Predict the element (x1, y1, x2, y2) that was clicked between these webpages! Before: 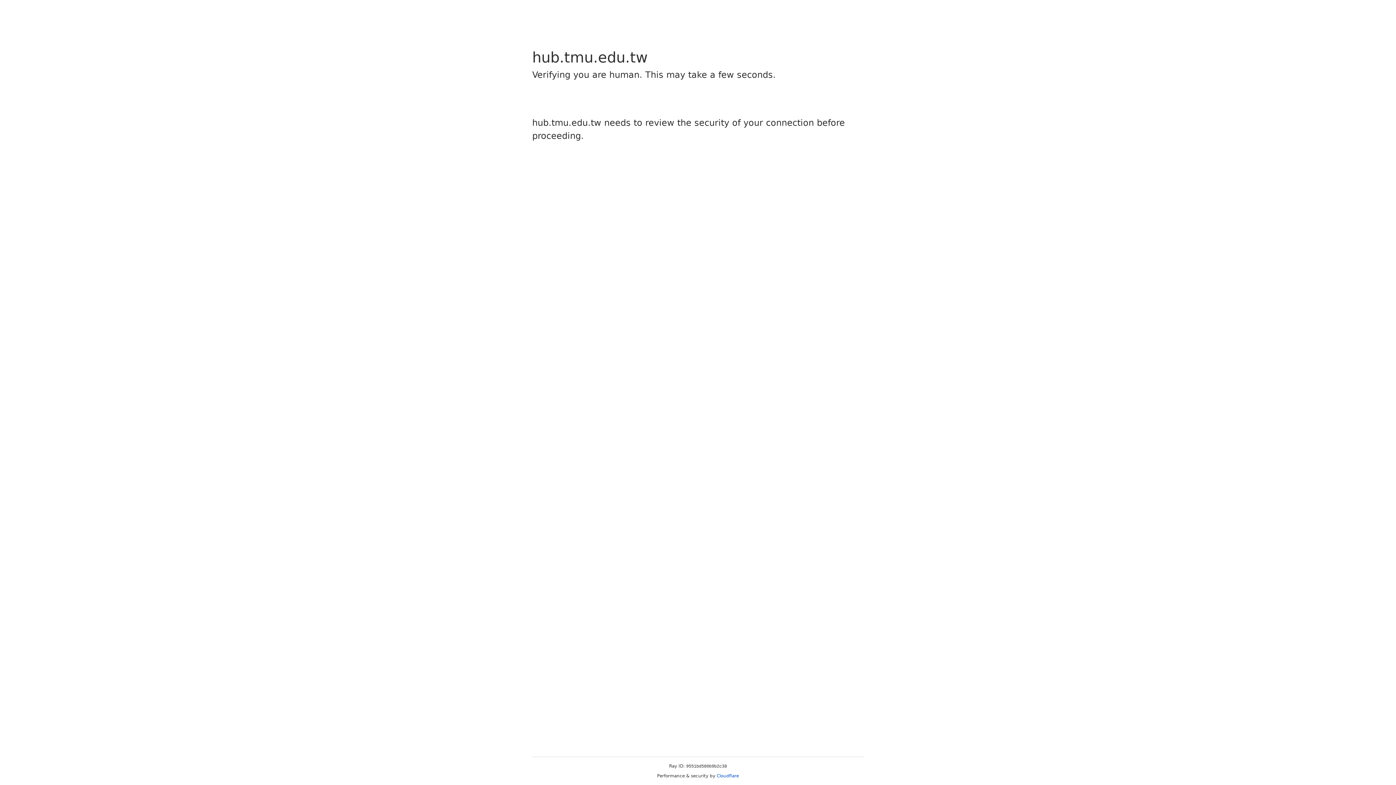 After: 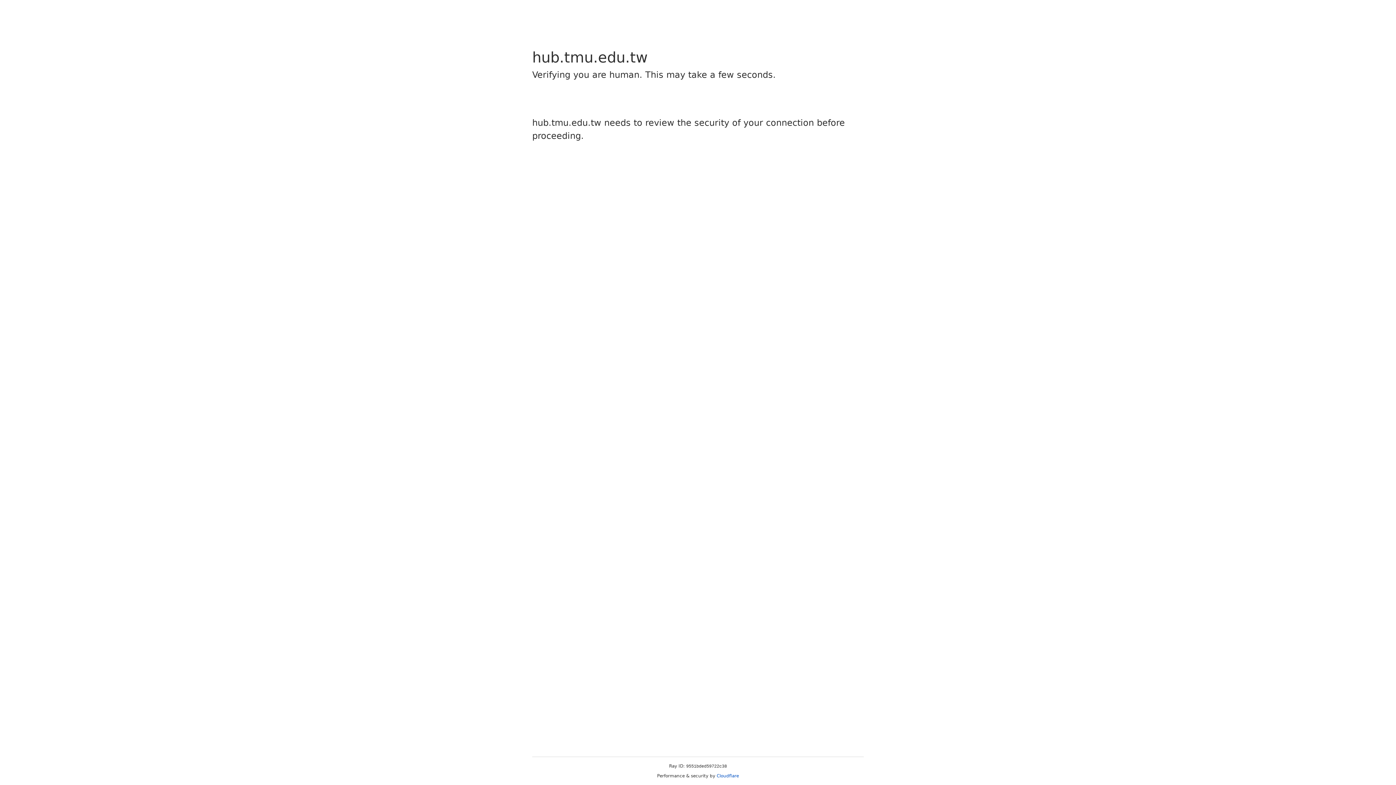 Action: bbox: (716, 773, 739, 778) label: Cloudflare